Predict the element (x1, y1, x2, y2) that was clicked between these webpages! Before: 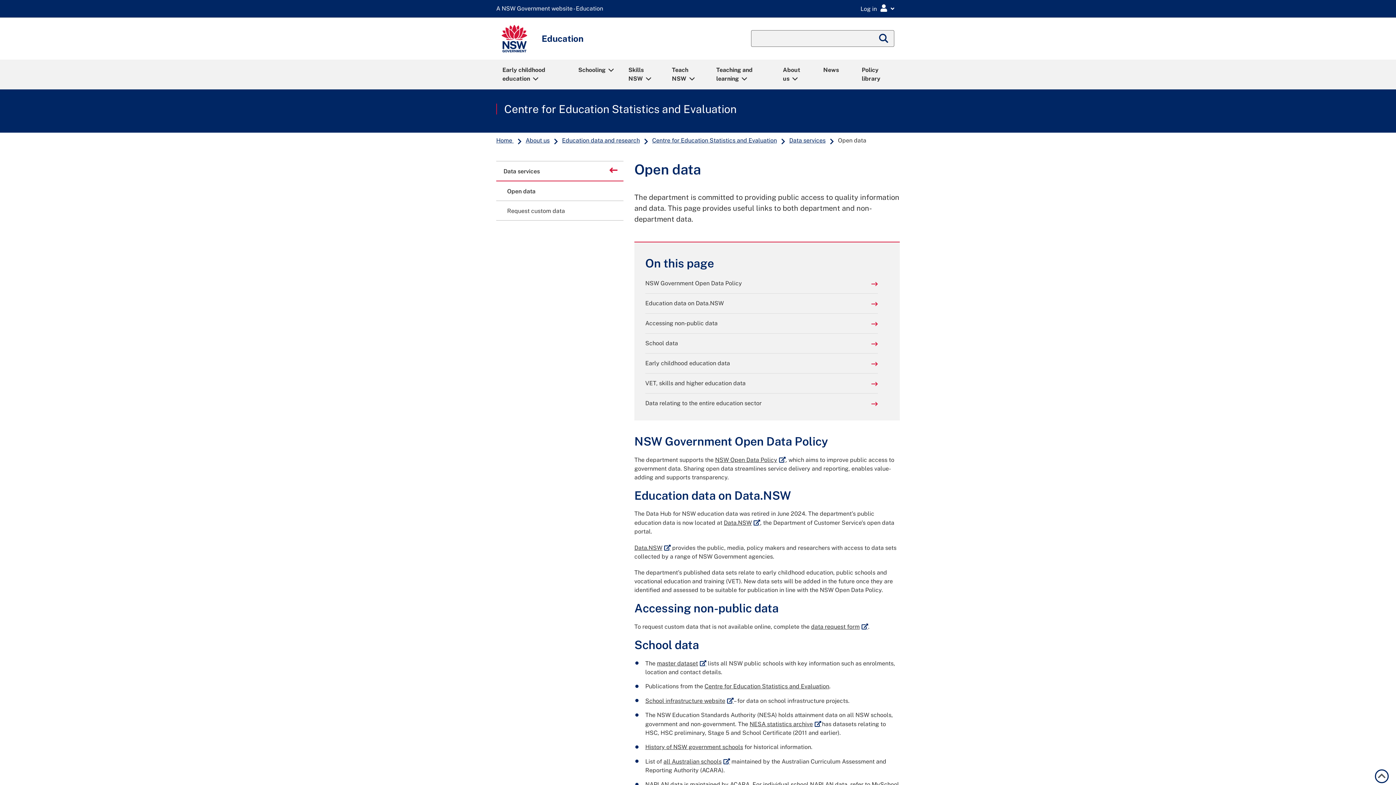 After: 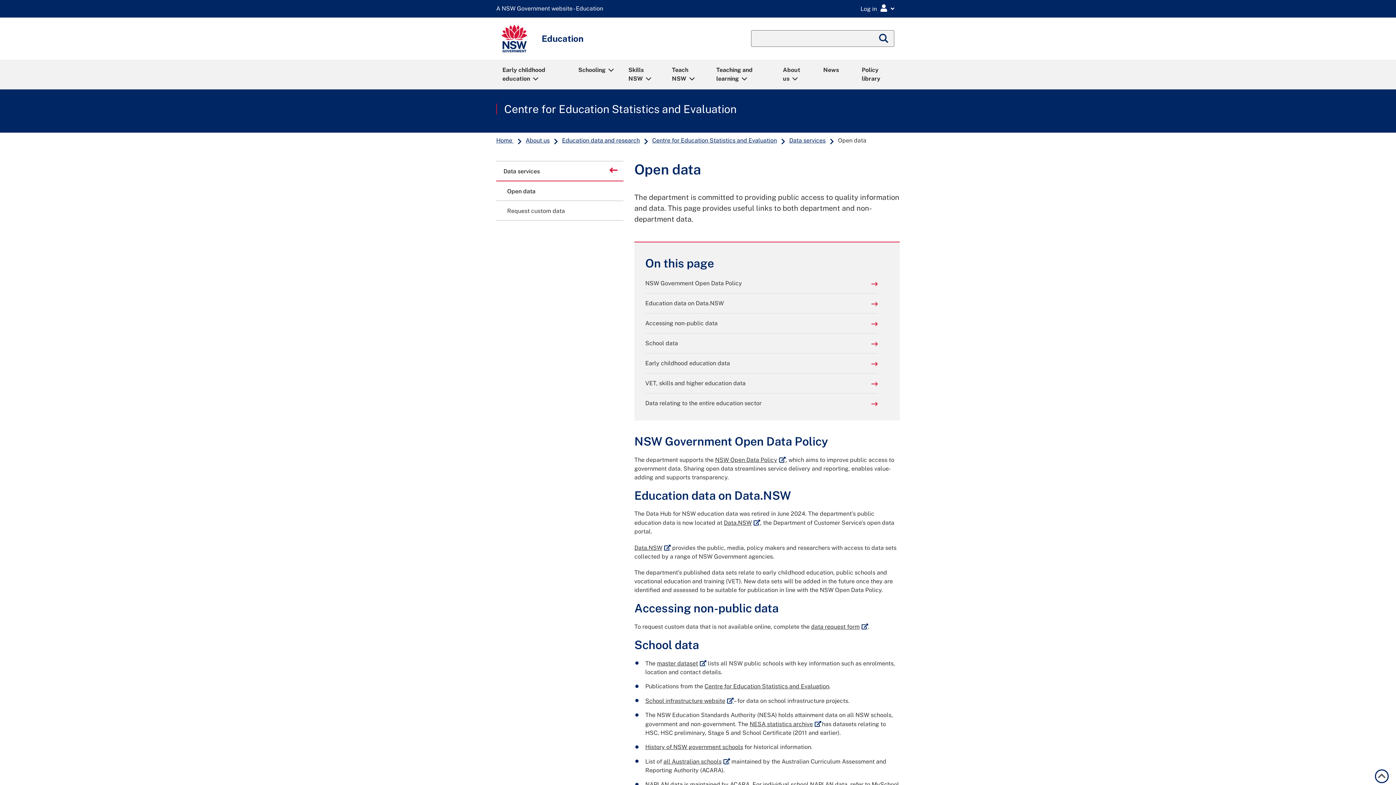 Action: label: Open data bbox: (496, 181, 623, 200)